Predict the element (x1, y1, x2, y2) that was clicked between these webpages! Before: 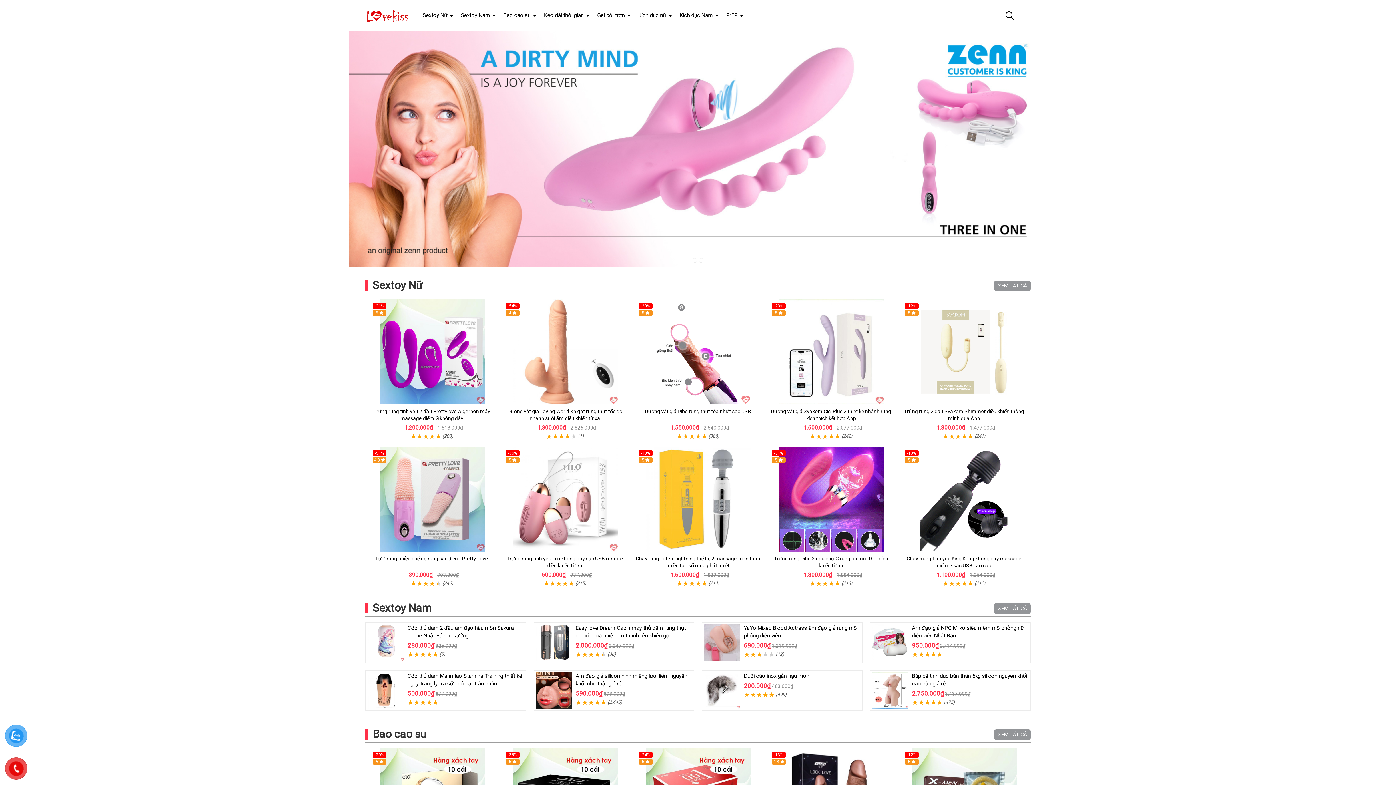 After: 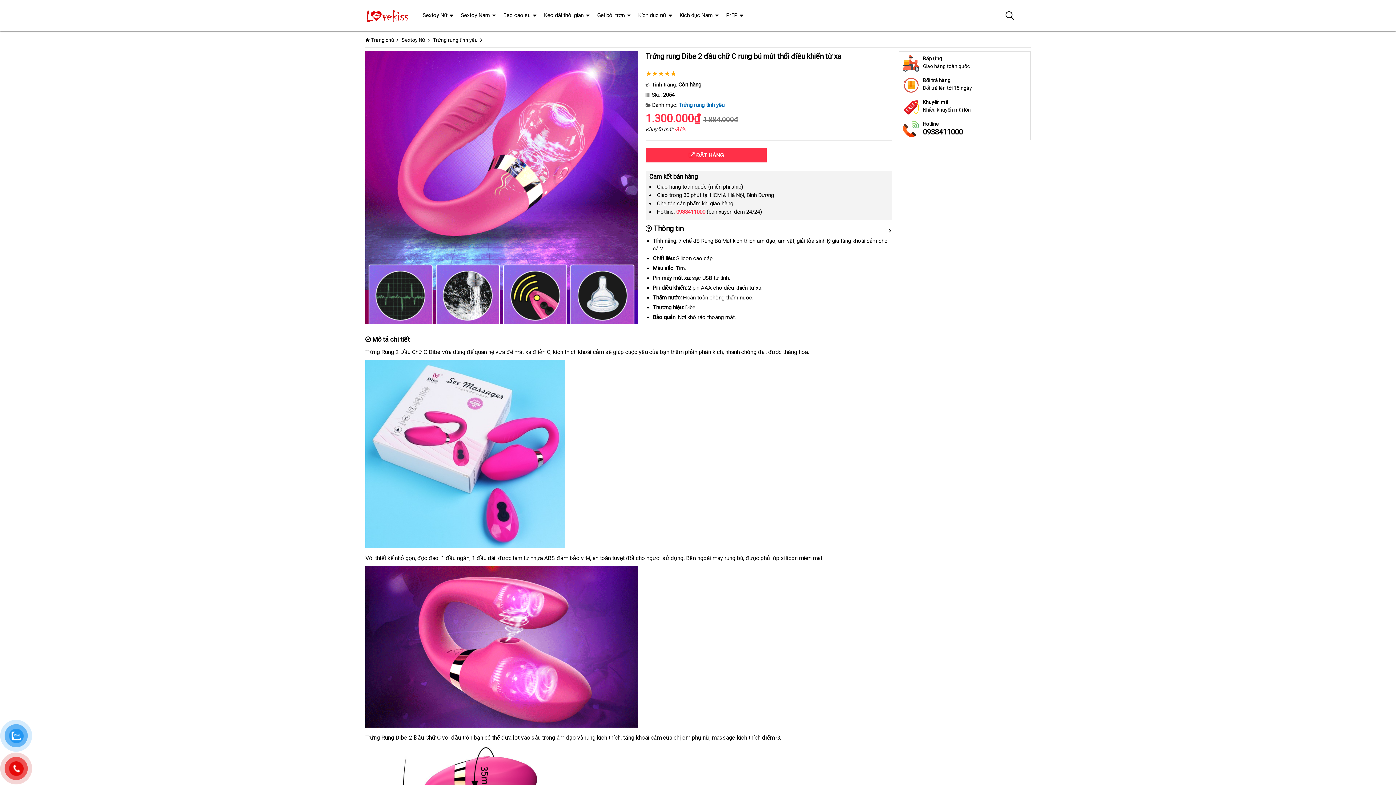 Action: bbox: (768, 446, 894, 552)